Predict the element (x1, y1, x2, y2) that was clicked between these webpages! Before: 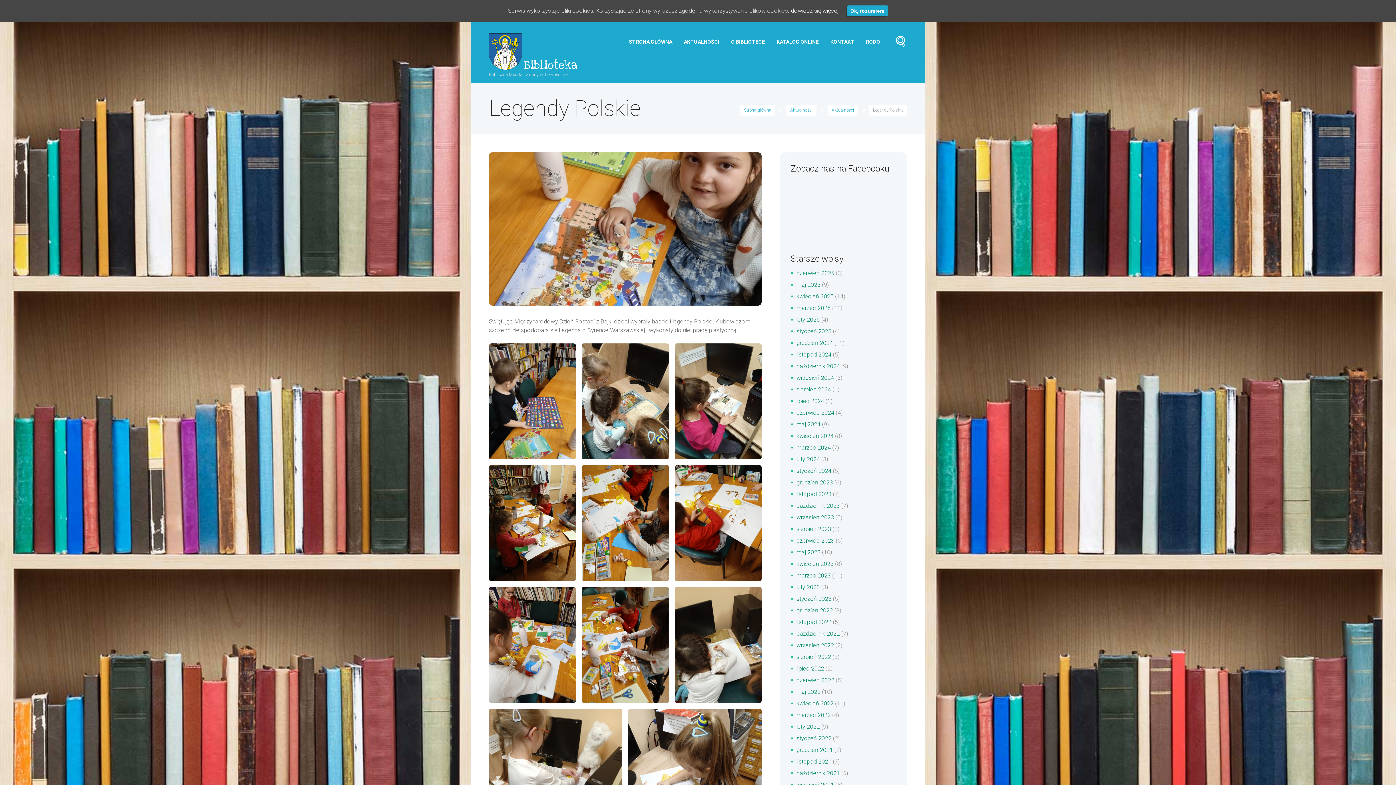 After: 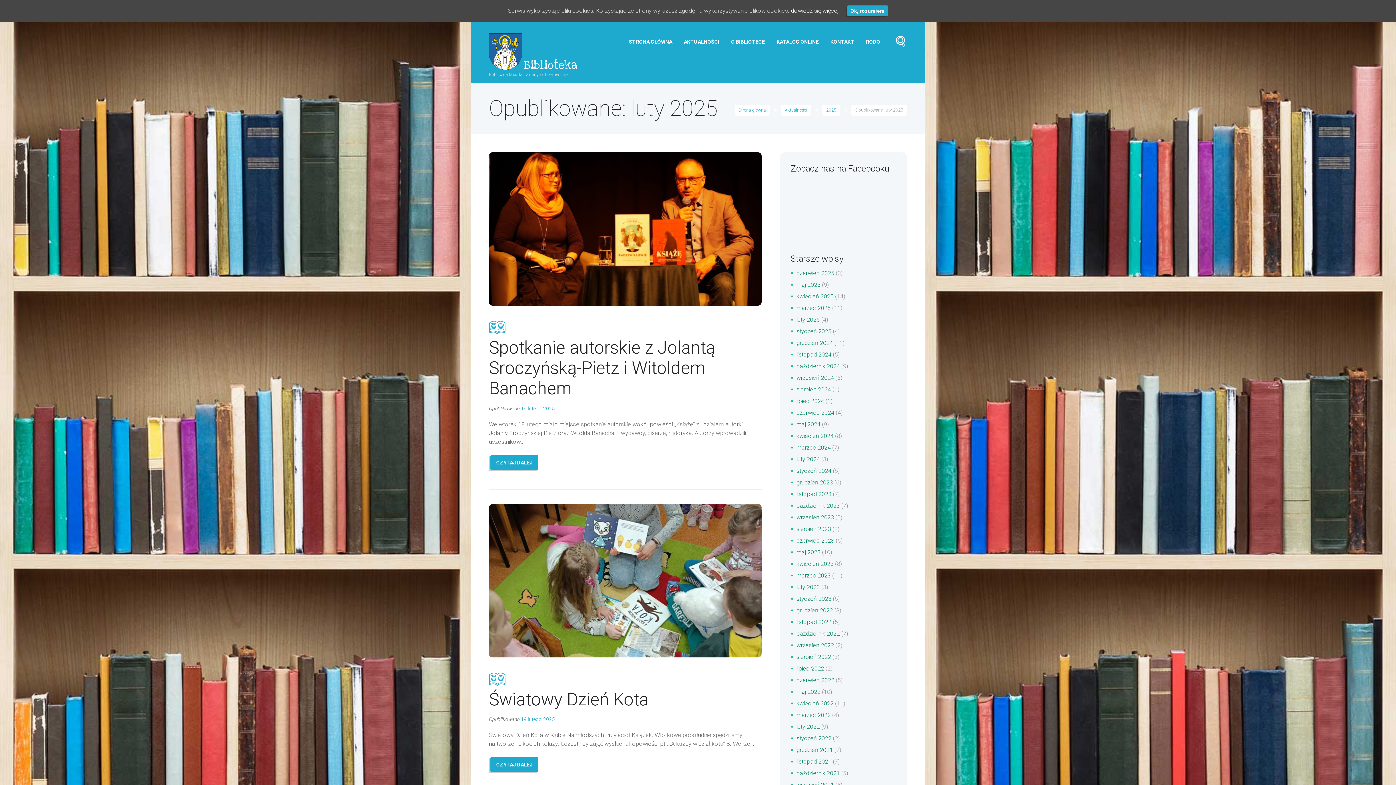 Action: bbox: (796, 316, 820, 323) label: luty 2025